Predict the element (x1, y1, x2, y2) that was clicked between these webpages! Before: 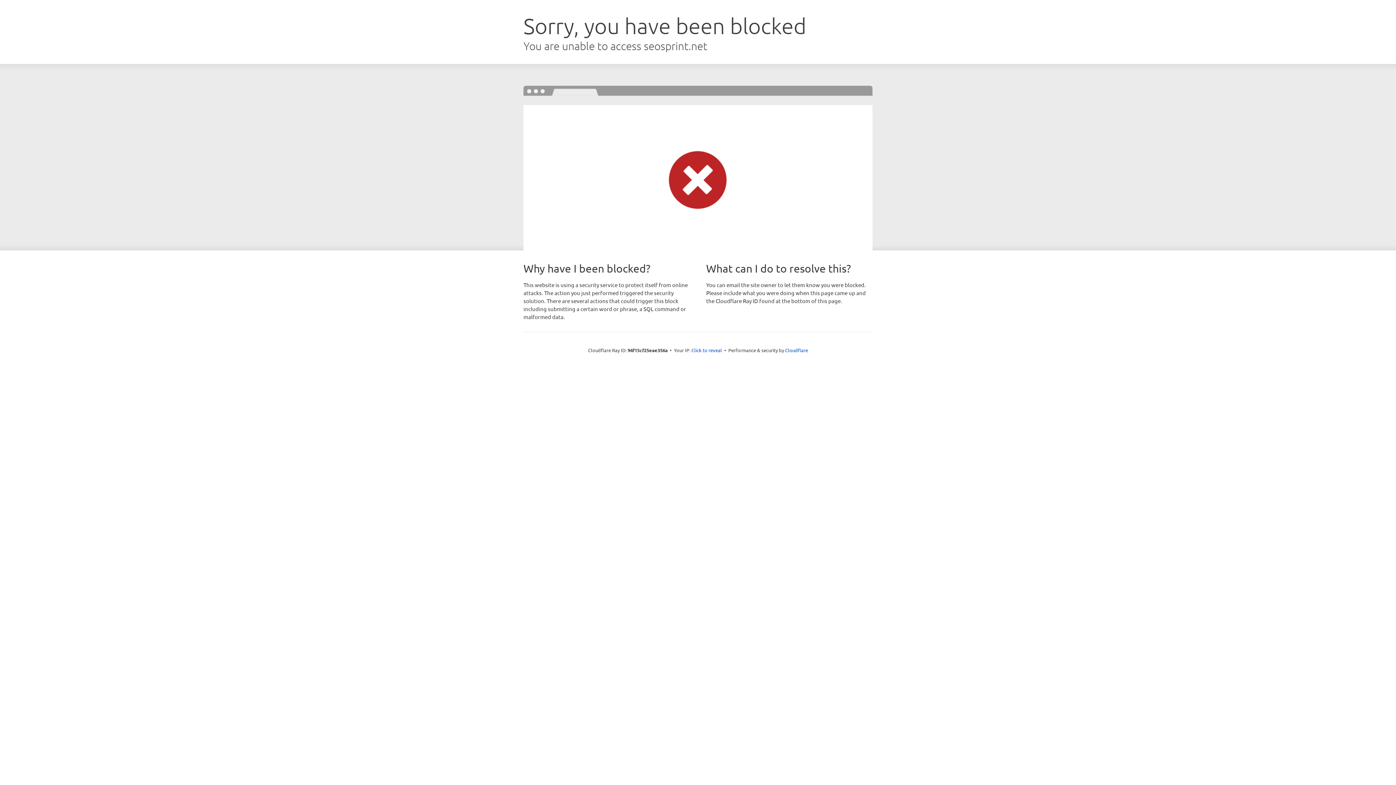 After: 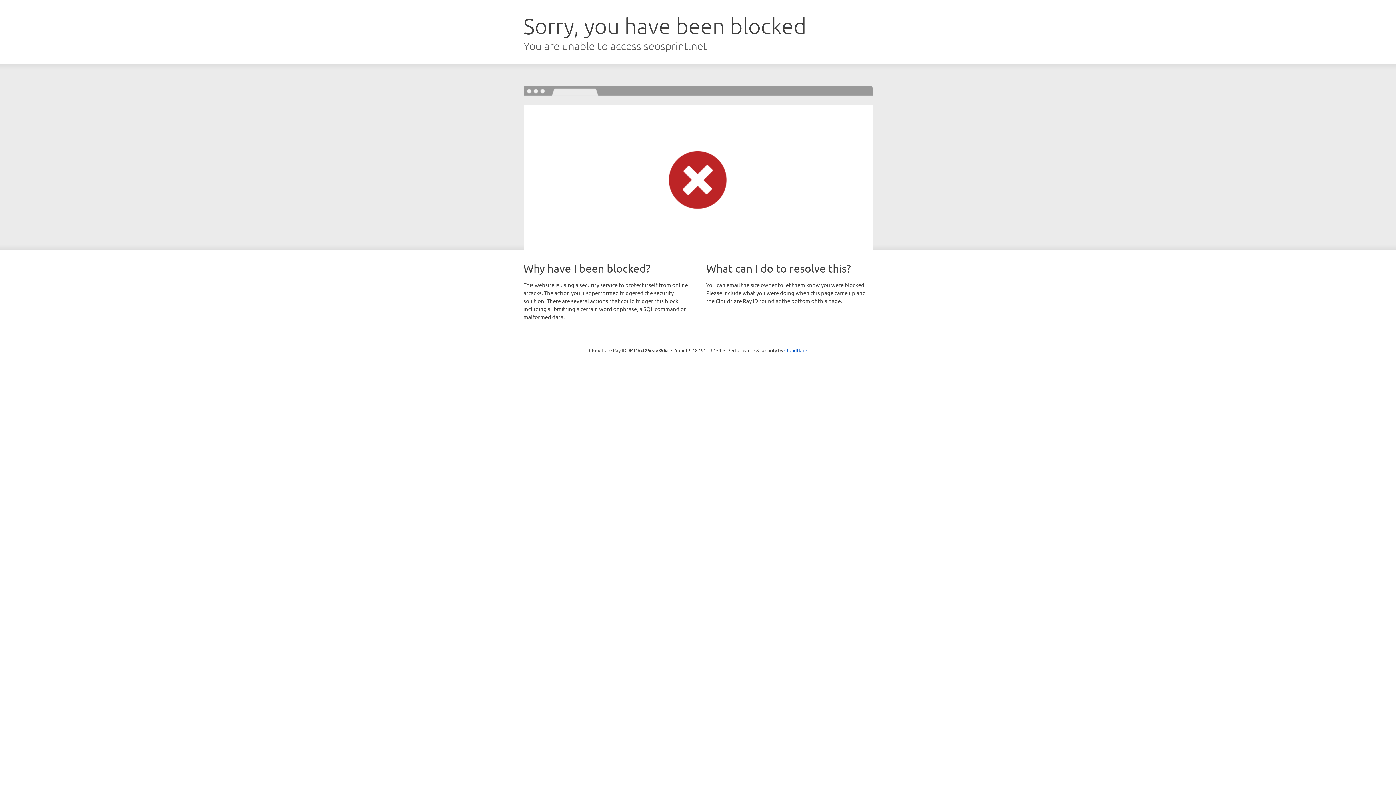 Action: label: Click to reveal bbox: (691, 346, 722, 353)